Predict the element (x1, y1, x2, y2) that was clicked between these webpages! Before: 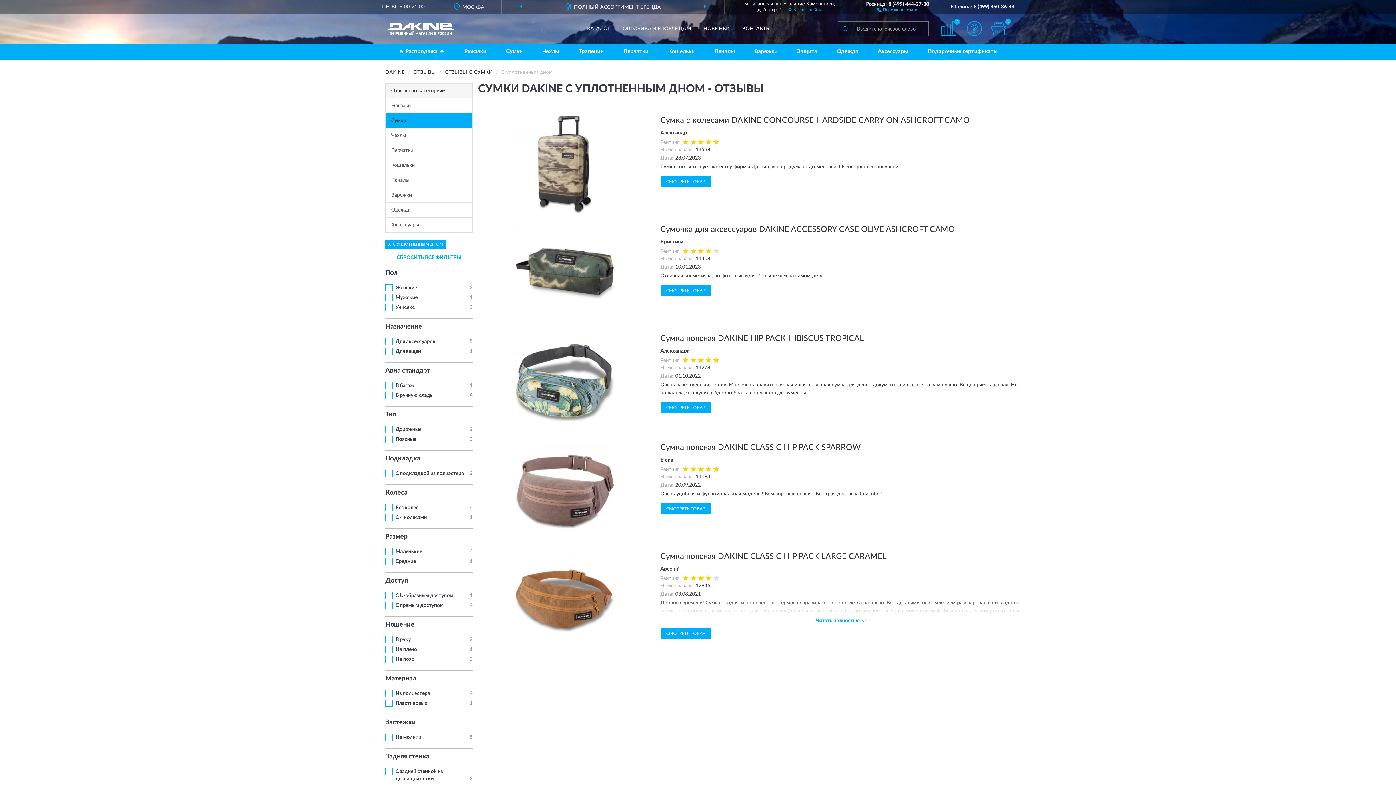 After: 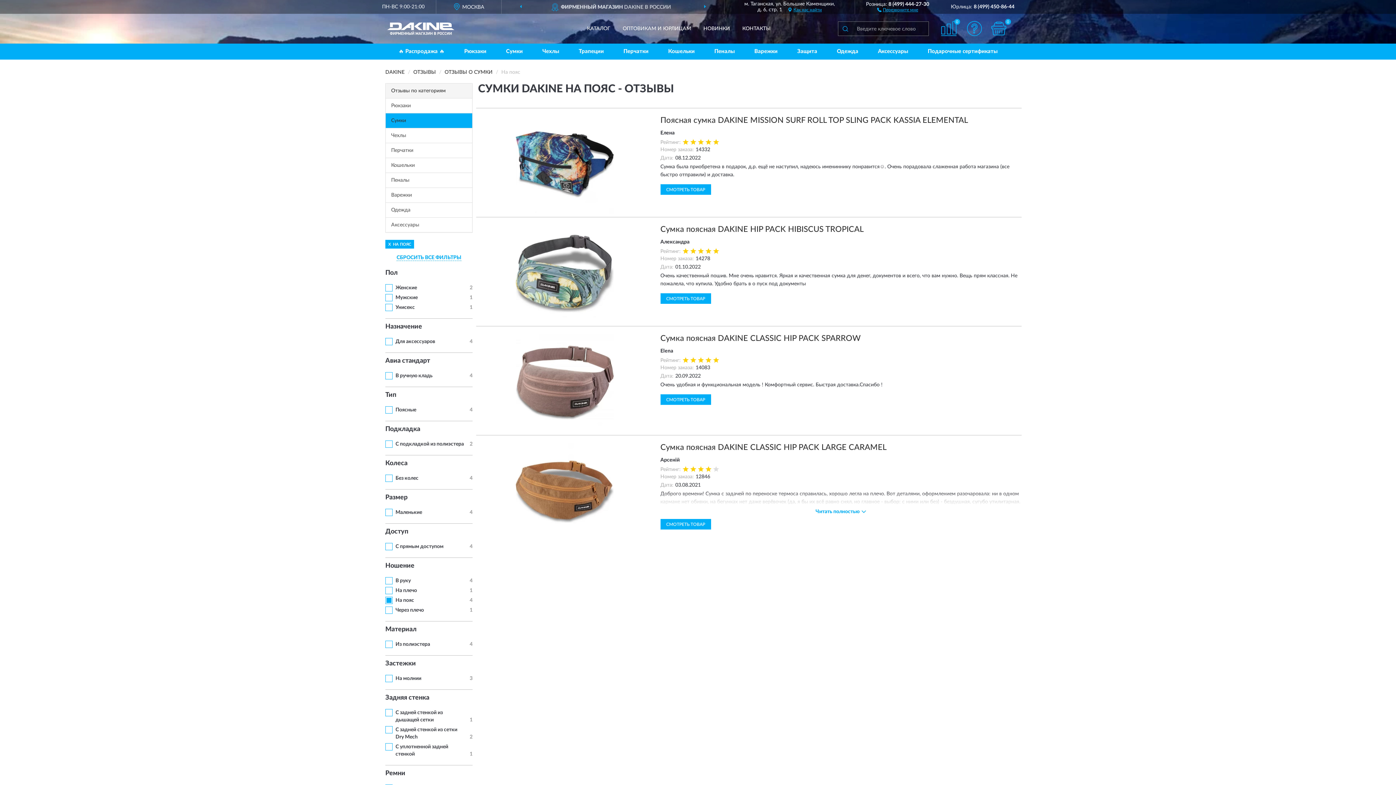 Action: label: На пояс bbox: (395, 657, 414, 662)